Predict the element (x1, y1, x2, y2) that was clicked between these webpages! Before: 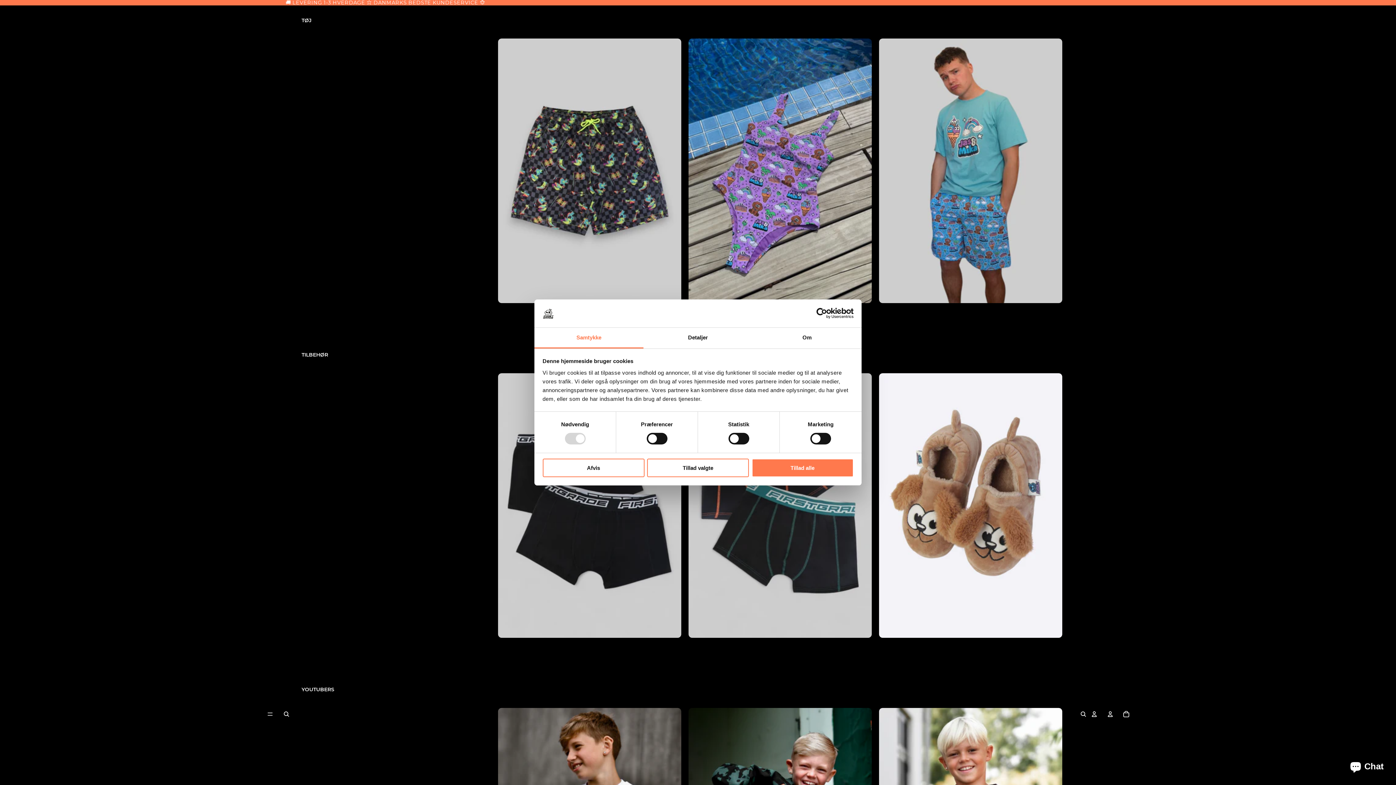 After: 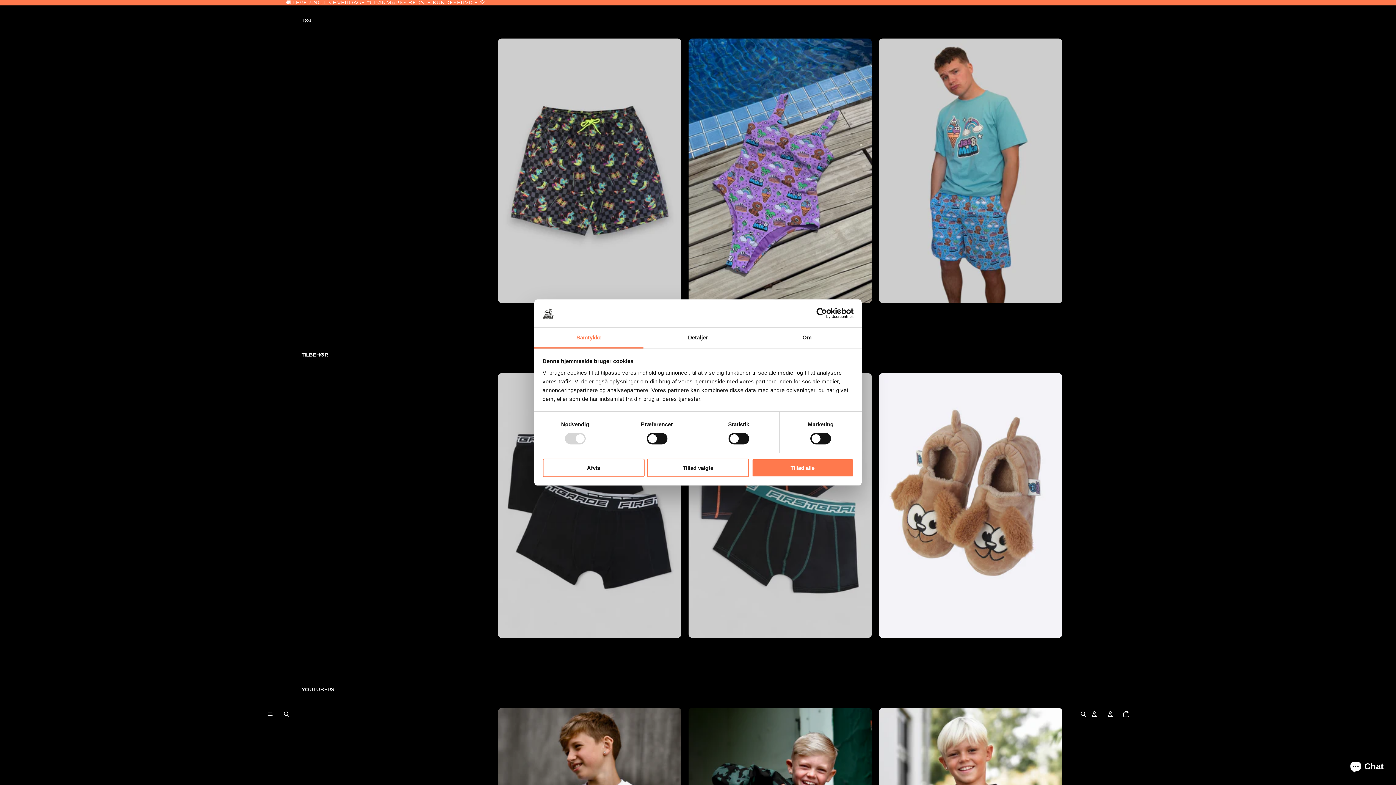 Action: label: YOUTUBERS bbox: (301, 682, 1068, 698)